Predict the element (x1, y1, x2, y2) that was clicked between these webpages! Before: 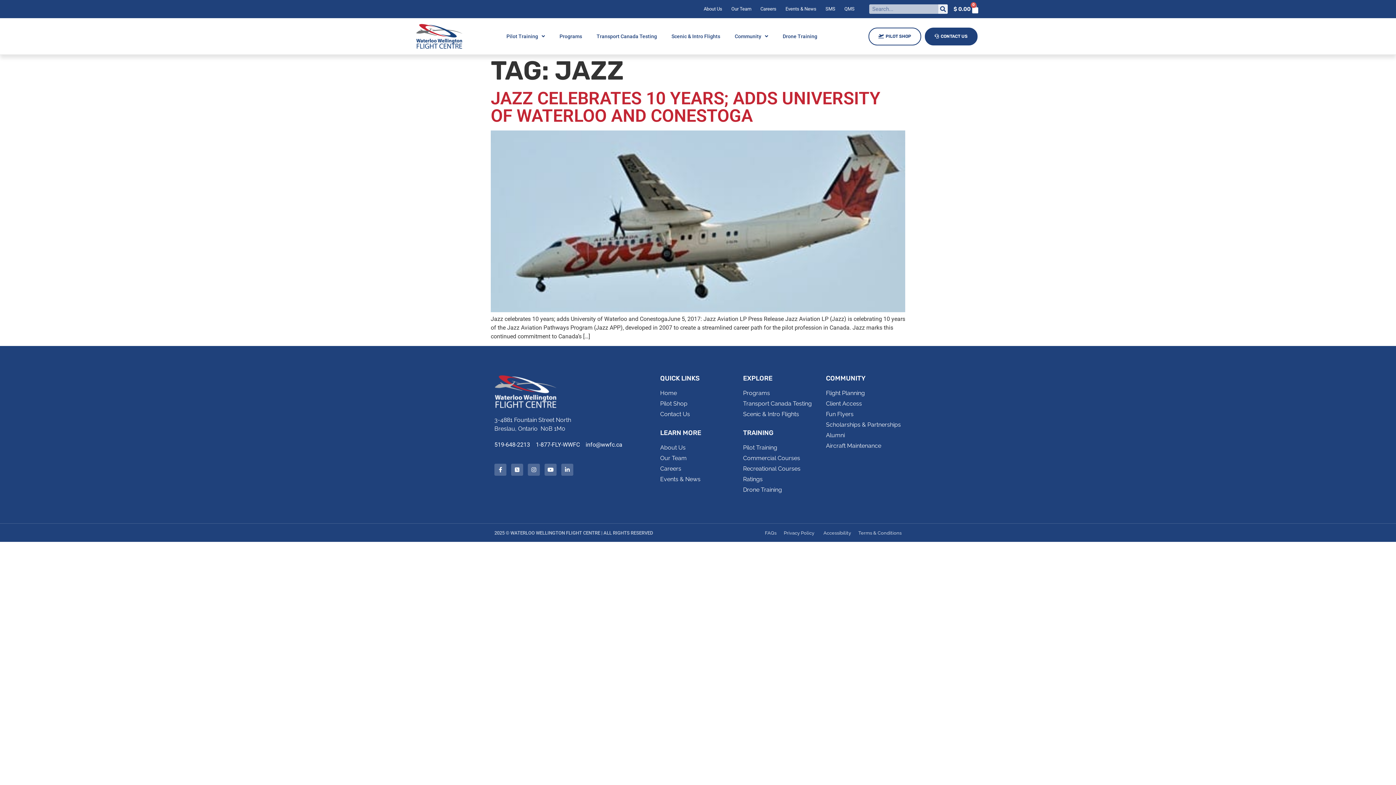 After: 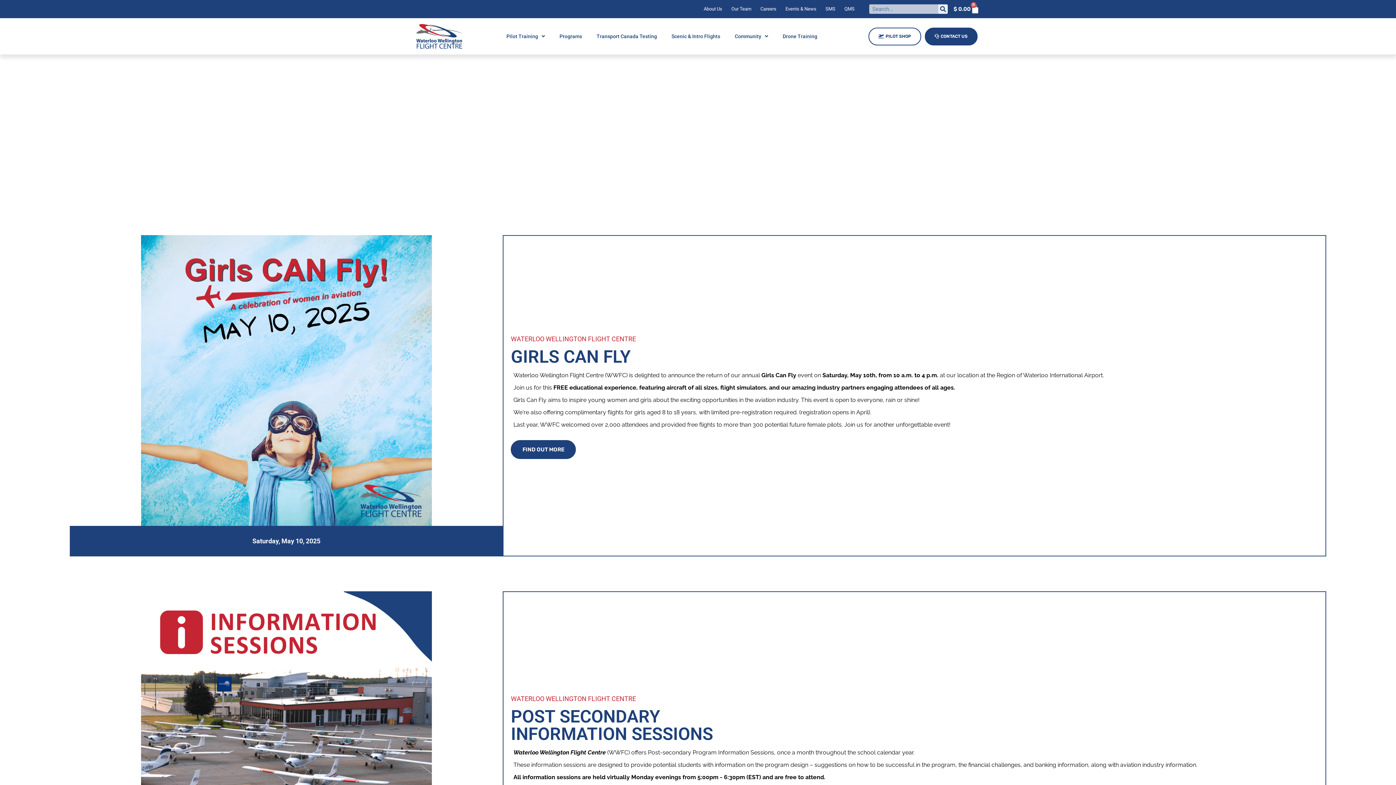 Action: label: Events & News bbox: (785, 4, 816, 13)